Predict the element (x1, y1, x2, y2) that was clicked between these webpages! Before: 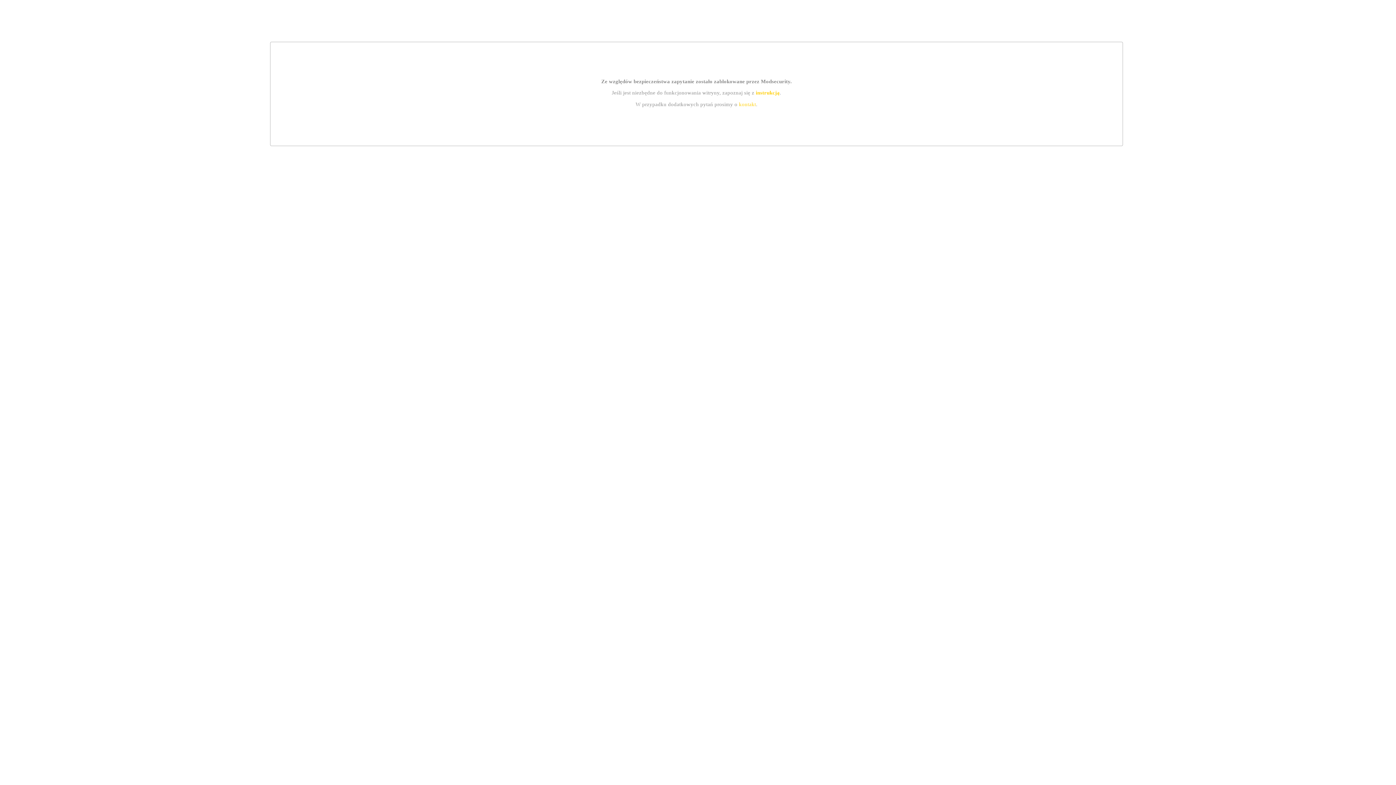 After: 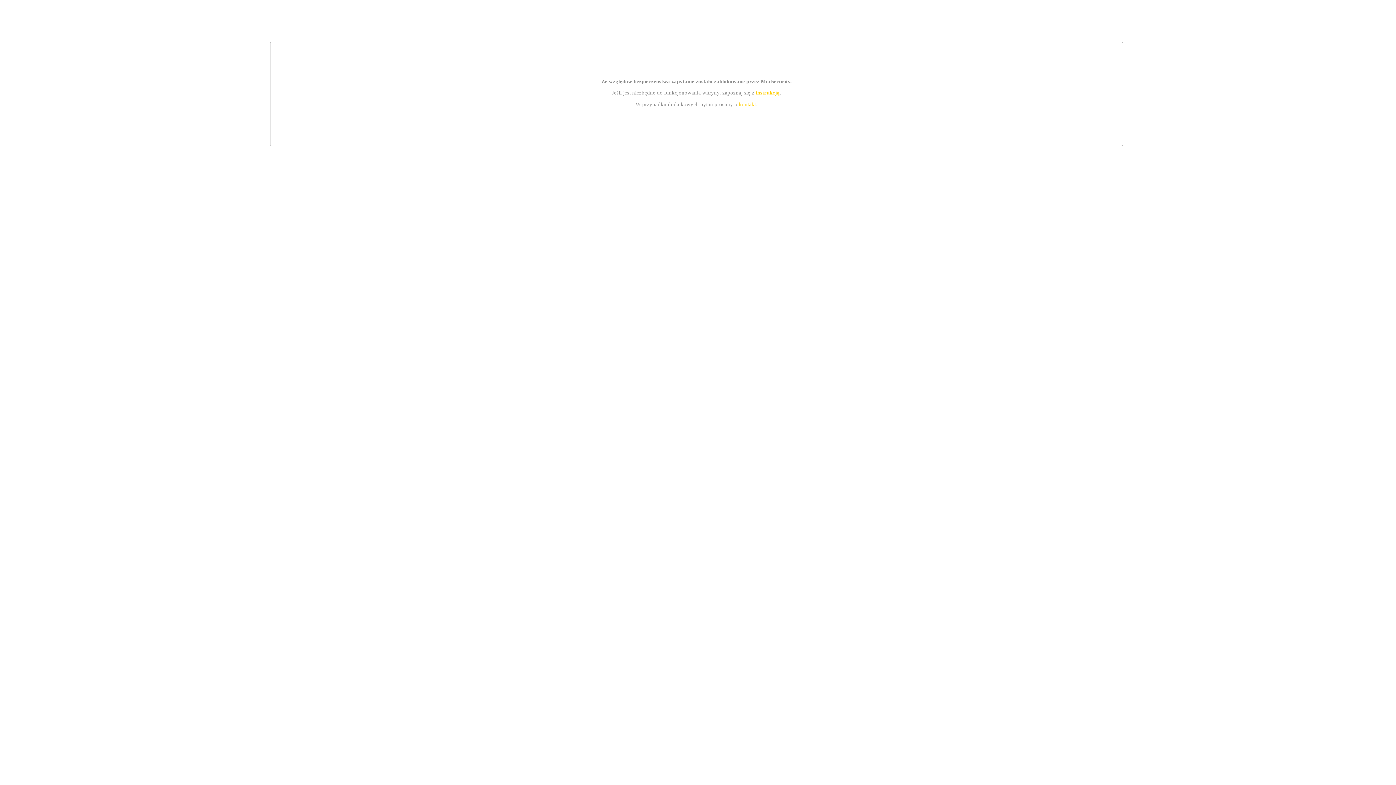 Action: label: instrukcją bbox: (755, 89, 779, 95)